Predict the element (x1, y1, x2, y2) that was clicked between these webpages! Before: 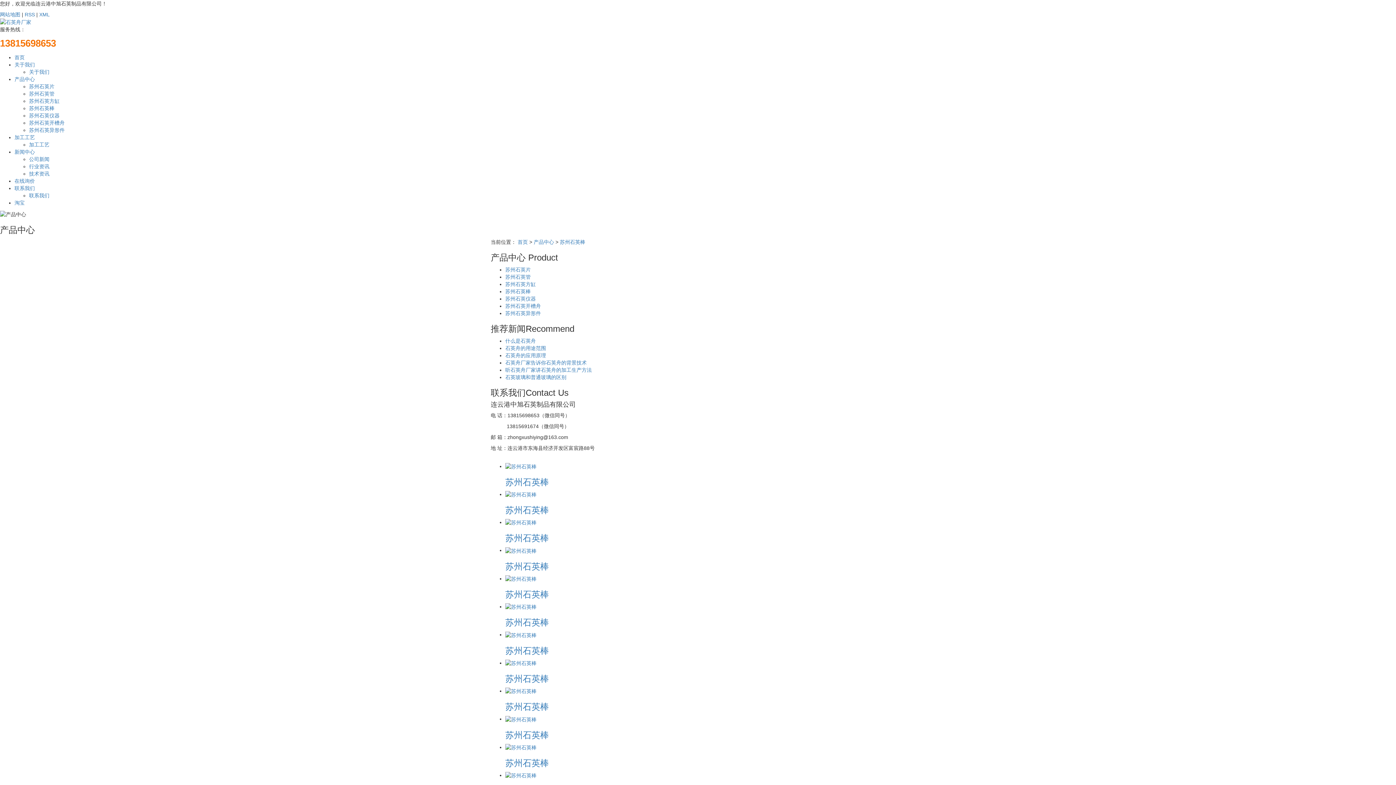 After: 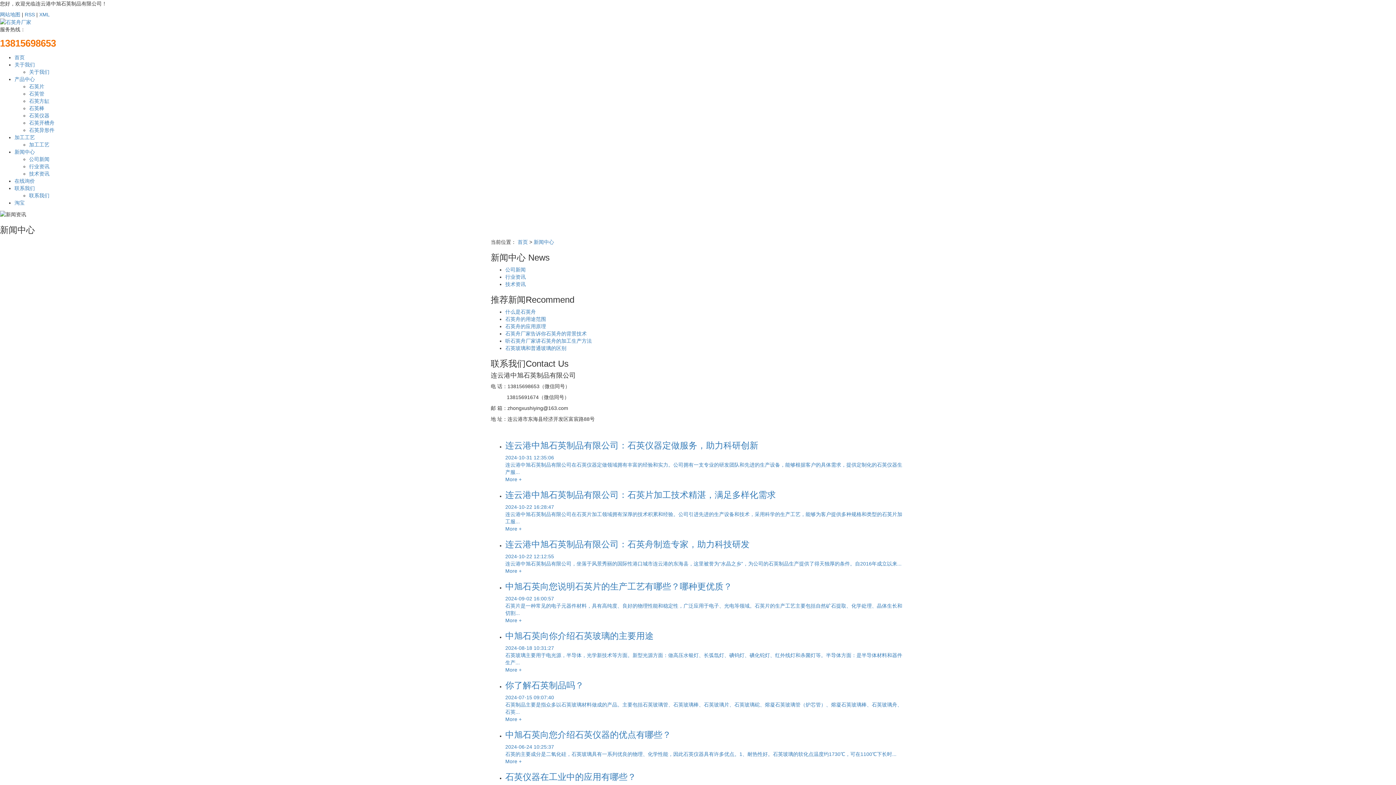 Action: label: 新闻中心 bbox: (14, 149, 34, 155)